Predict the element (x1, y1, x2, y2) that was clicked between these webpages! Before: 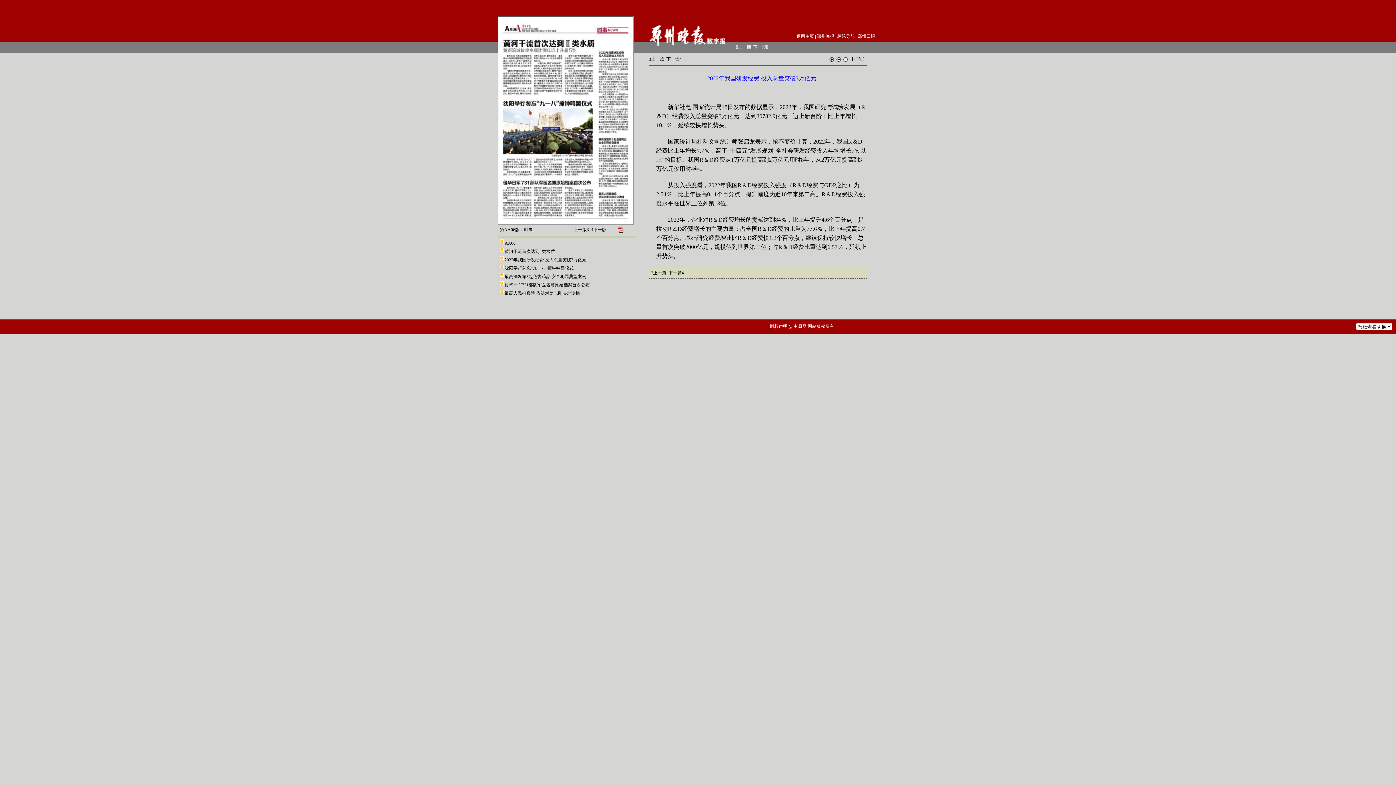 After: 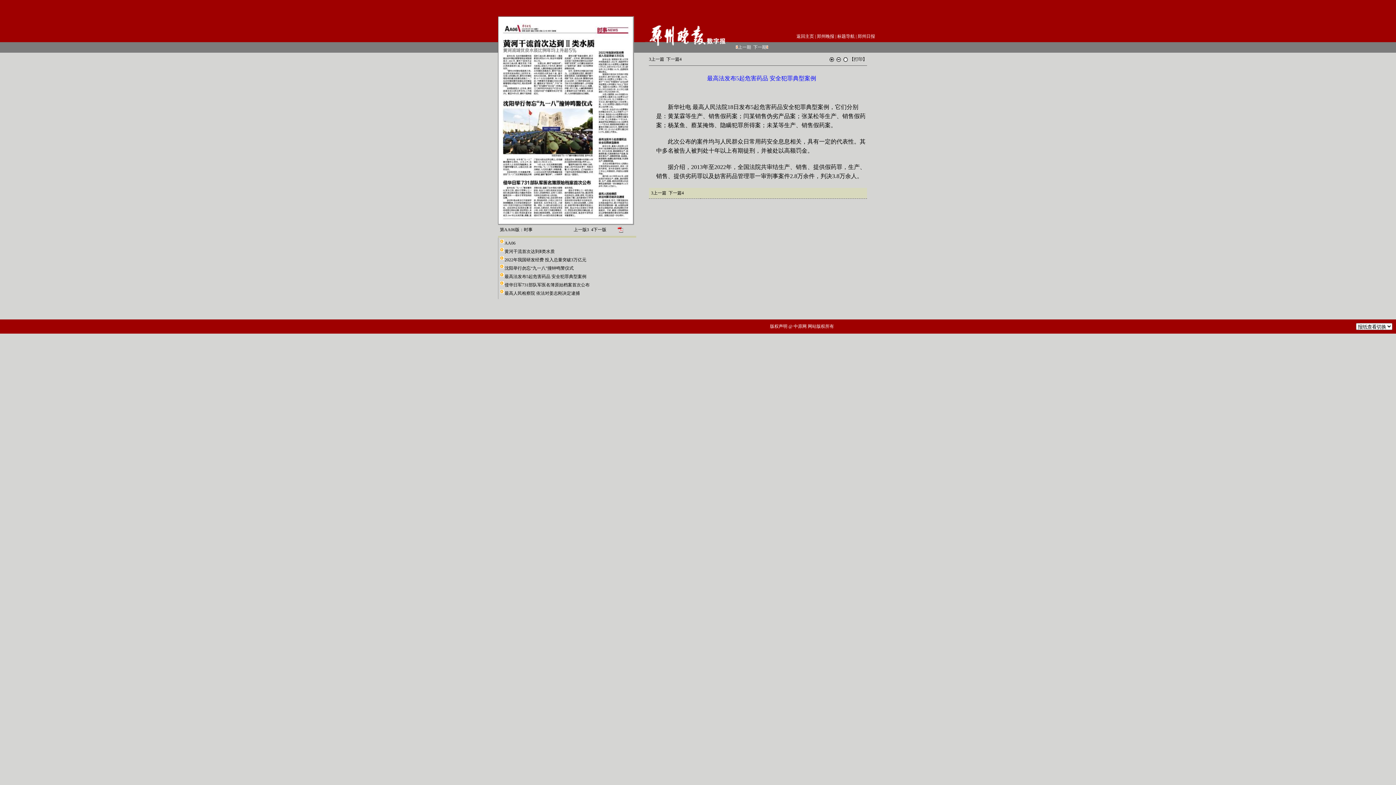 Action: bbox: (504, 274, 586, 279) label: 最高法发布5起危害药品 安全犯罪典型案例